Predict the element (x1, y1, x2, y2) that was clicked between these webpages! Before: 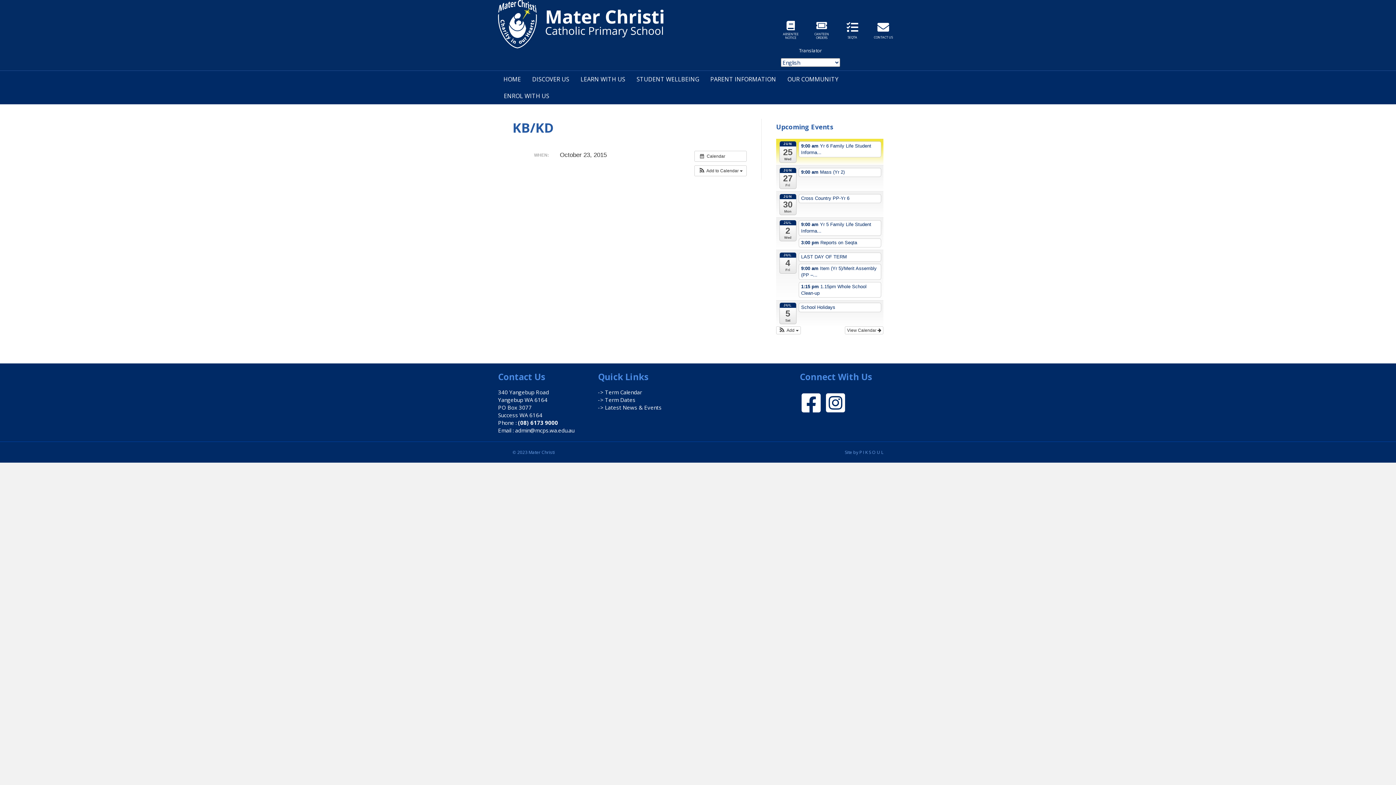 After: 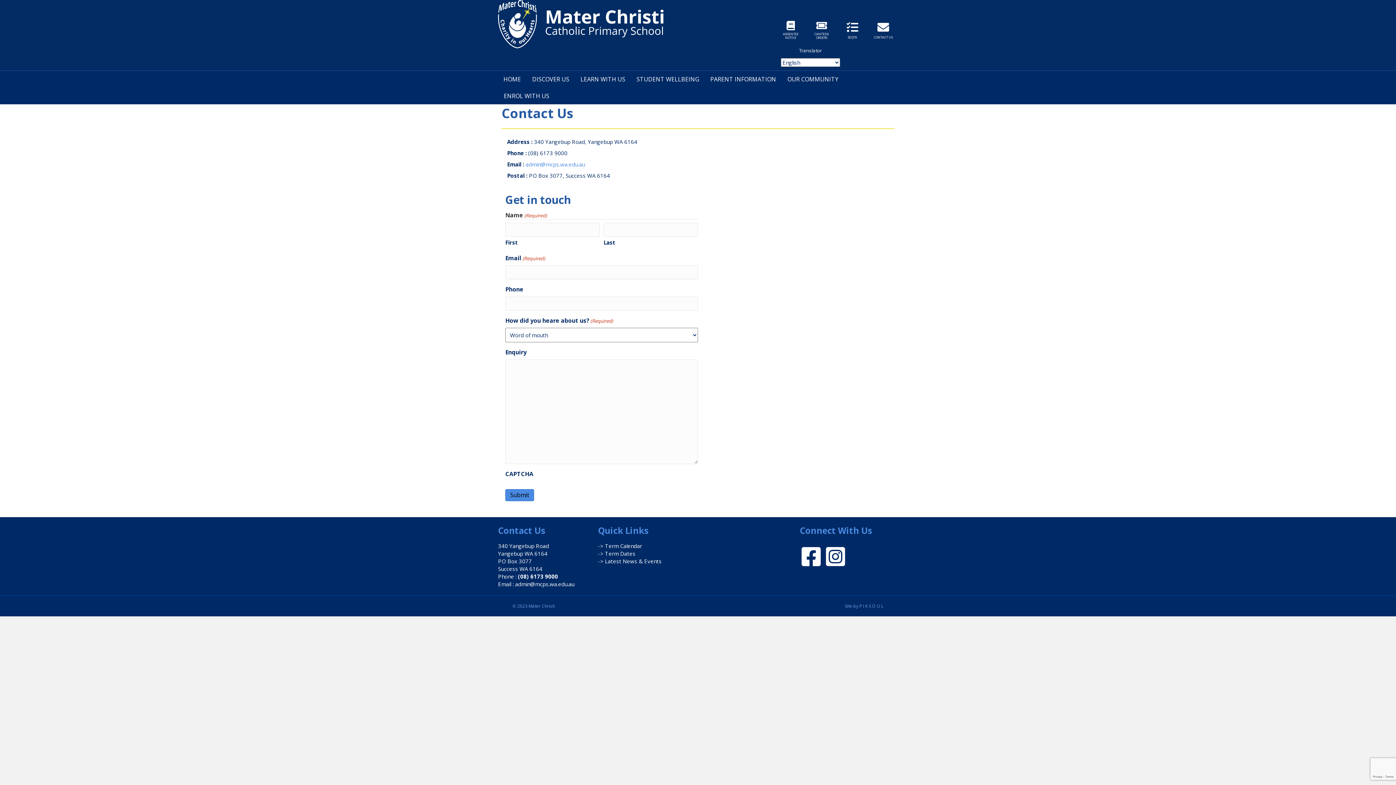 Action: label: CONTACT US bbox: (869, 16, 897, 44)